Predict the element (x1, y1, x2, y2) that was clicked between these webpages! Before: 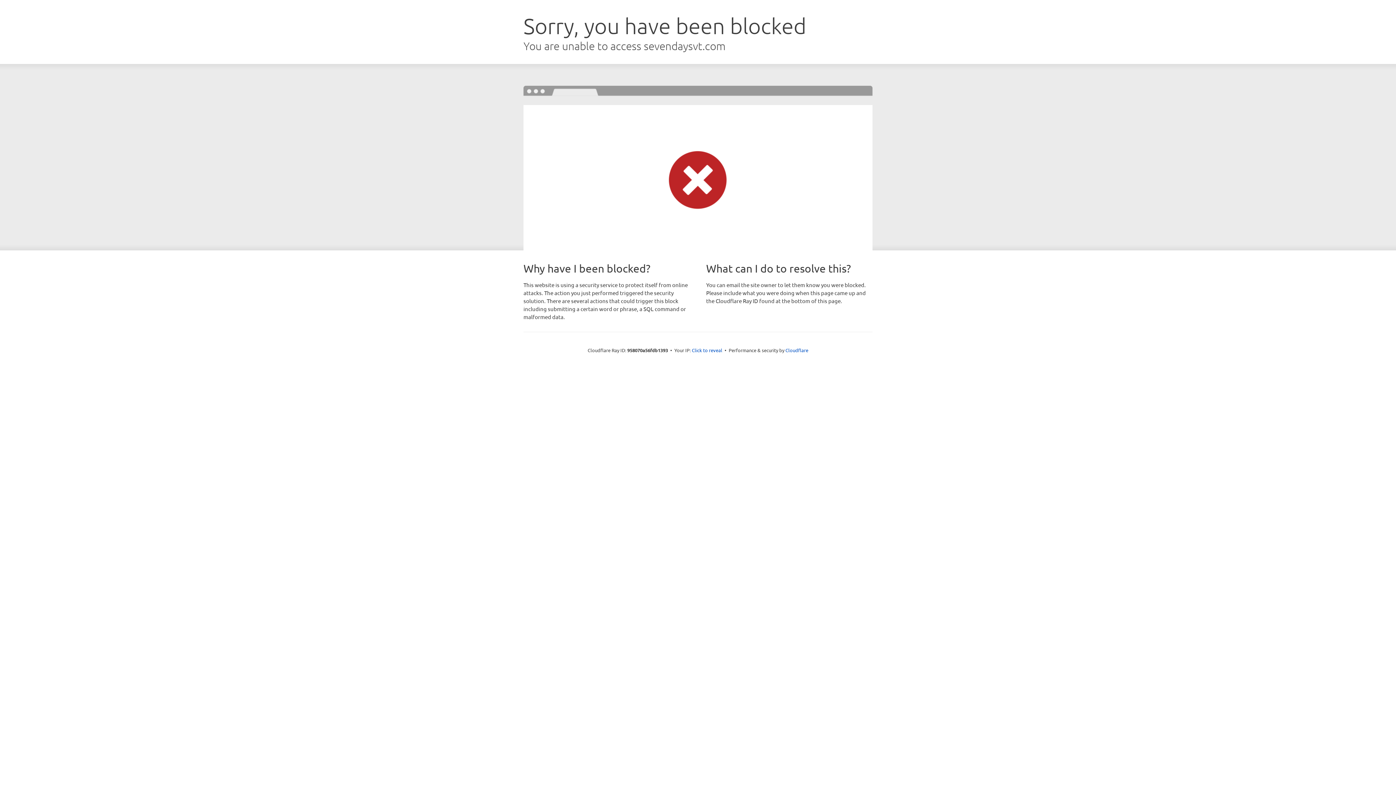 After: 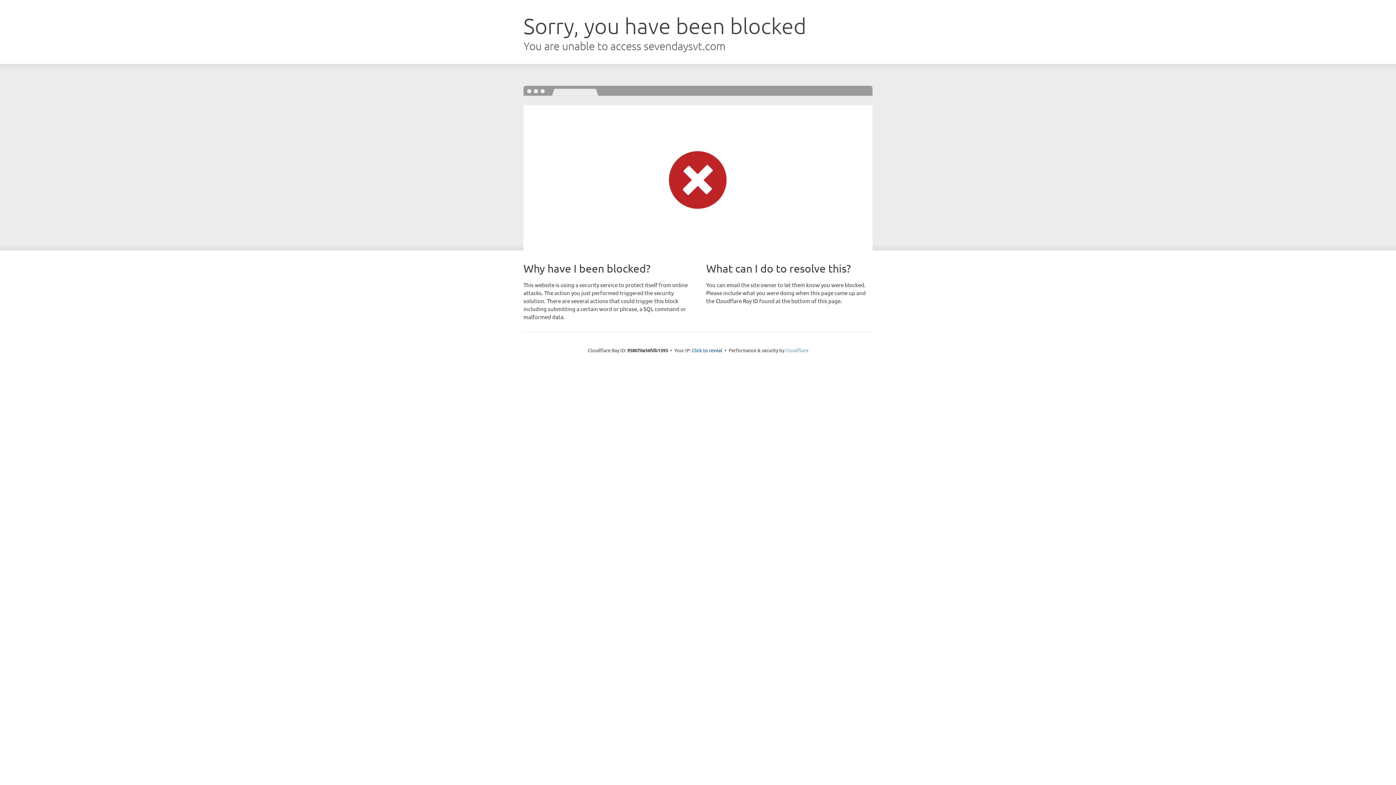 Action: bbox: (785, 347, 808, 353) label: Cloudflare